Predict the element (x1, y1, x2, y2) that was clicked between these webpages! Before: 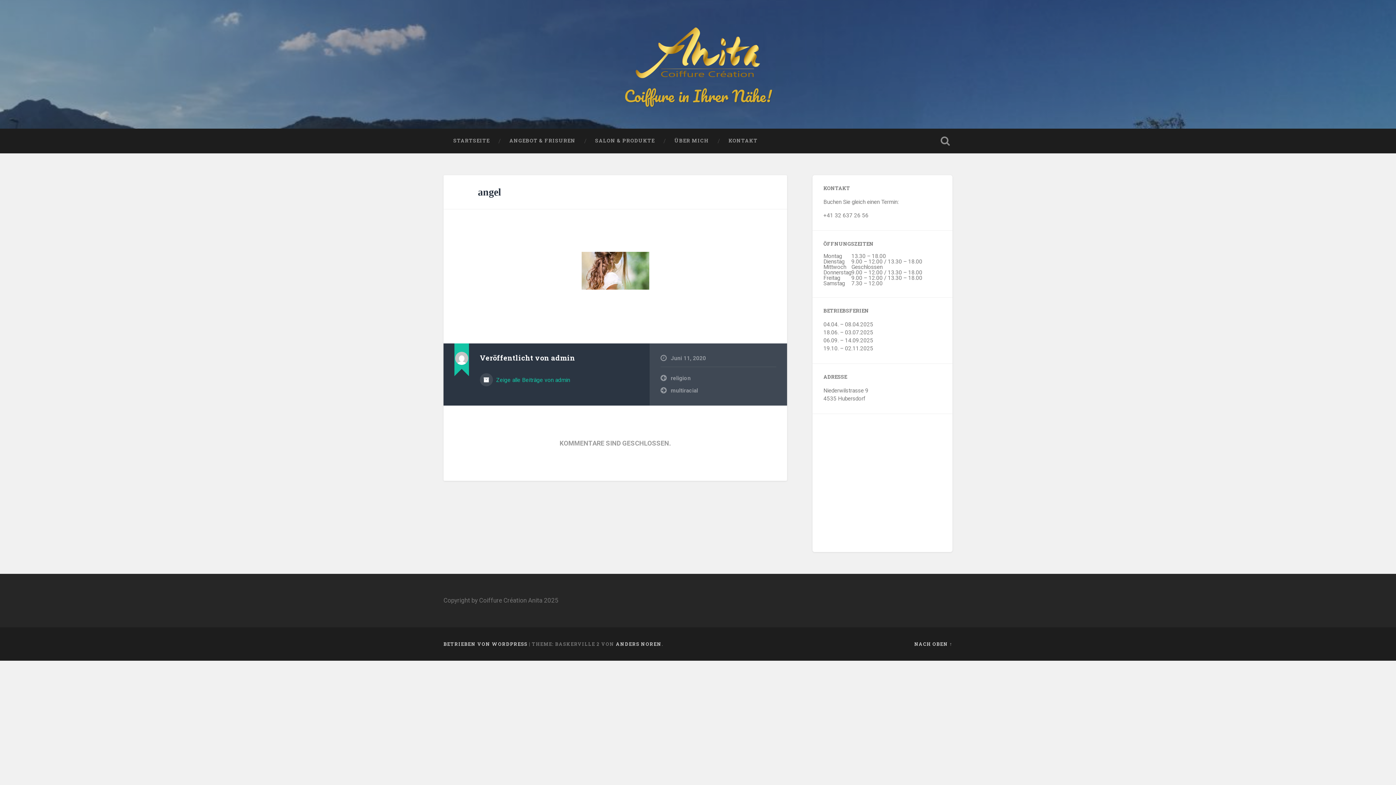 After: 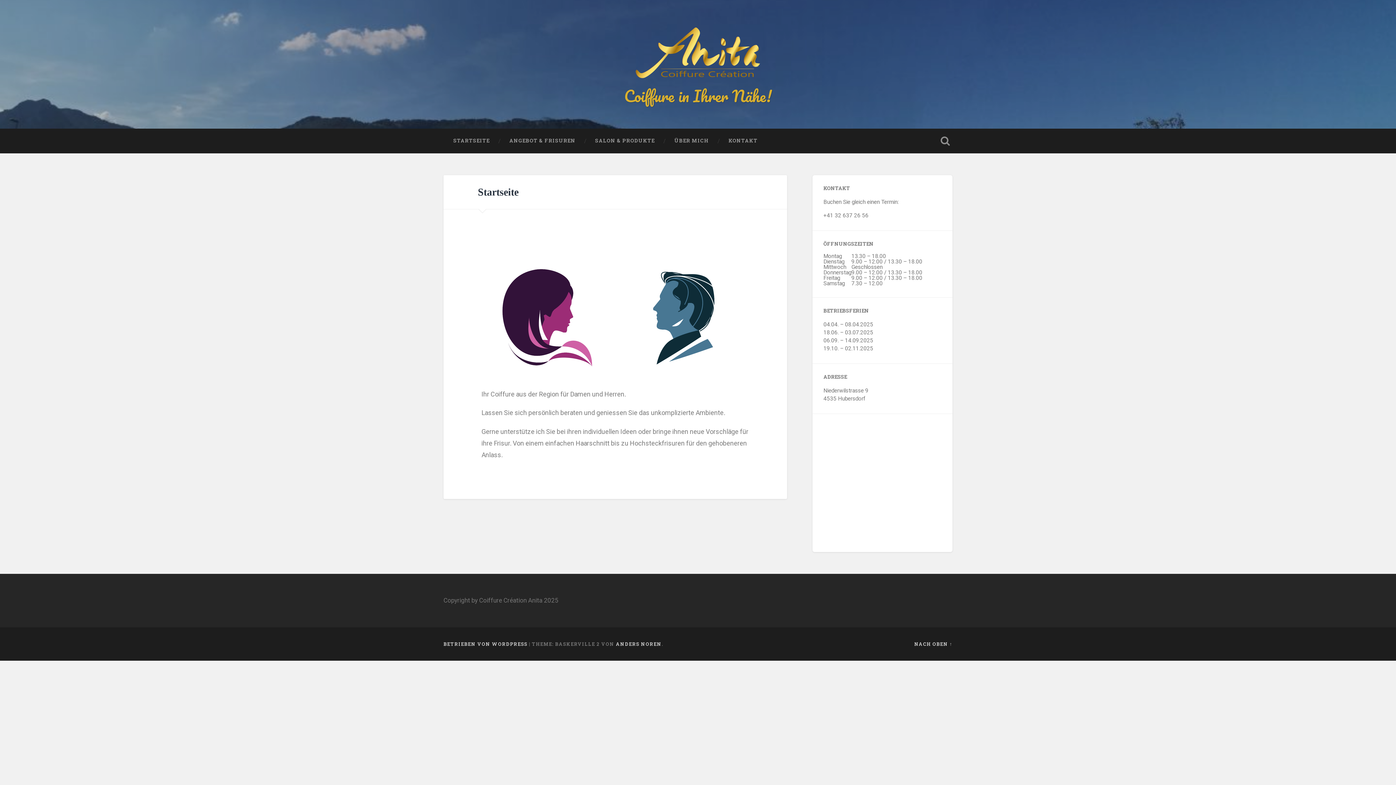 Action: bbox: (624, 82, 772, 108) label: Coiffure in Ihrer Nähe!